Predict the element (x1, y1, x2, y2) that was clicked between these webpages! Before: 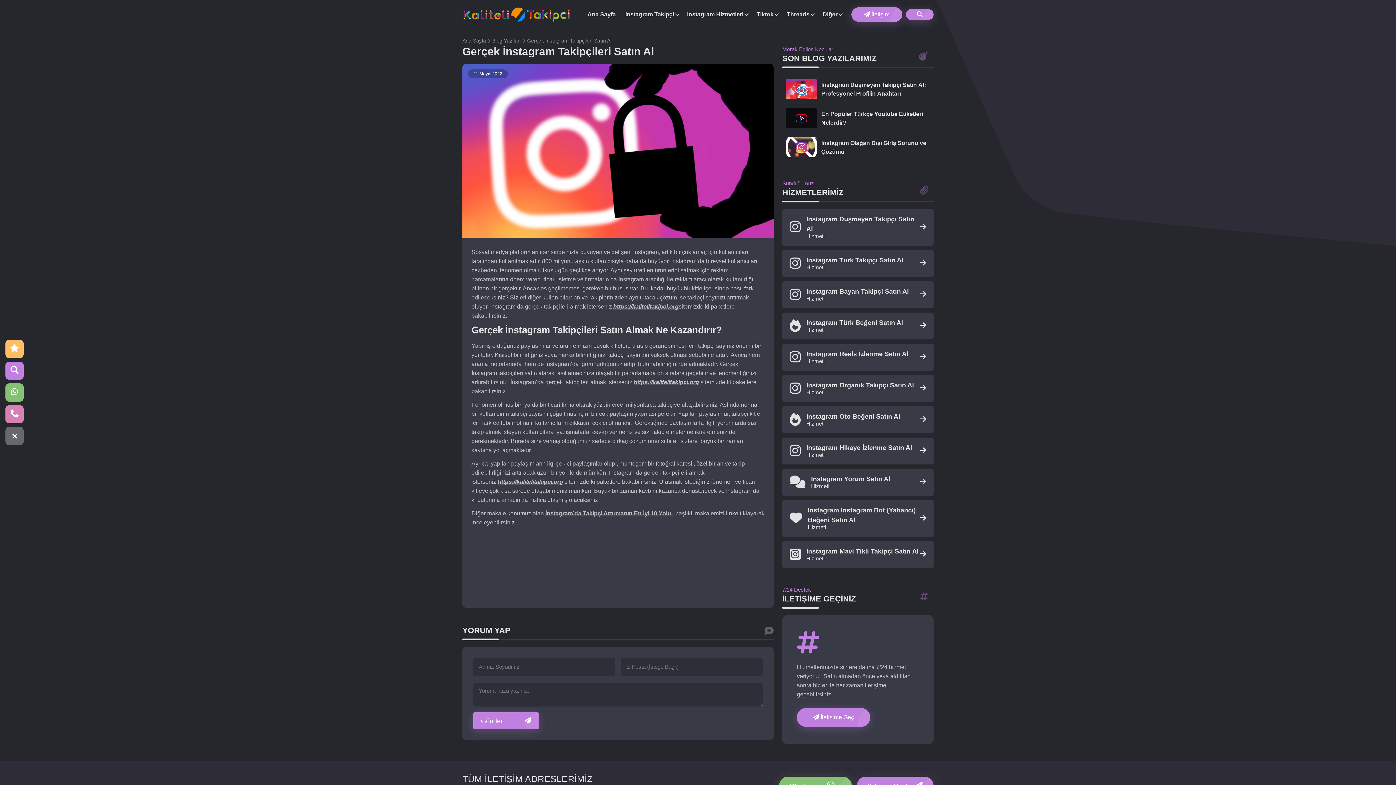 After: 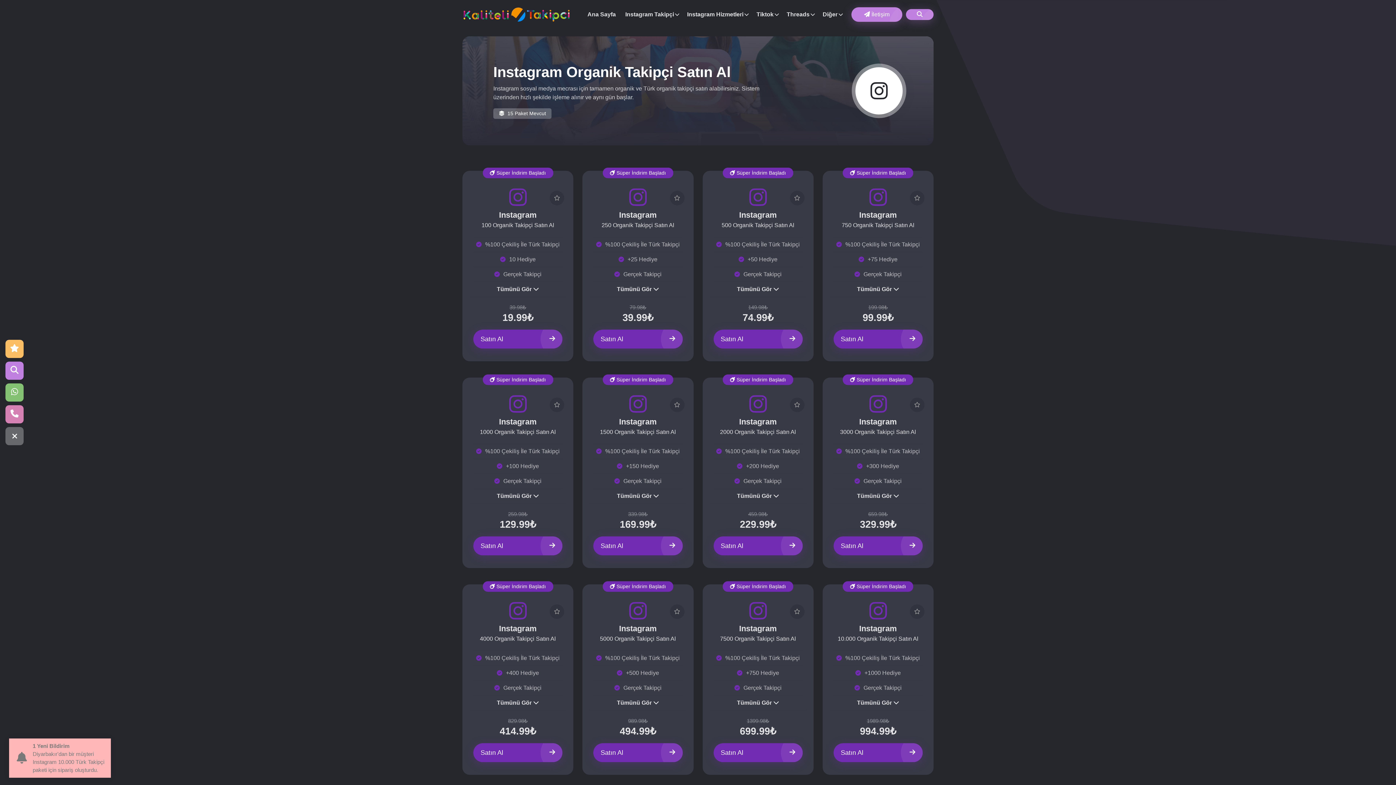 Action: label: Instagram Organik Takipçi Satın Al
Hizmeti bbox: (782, 375, 933, 402)